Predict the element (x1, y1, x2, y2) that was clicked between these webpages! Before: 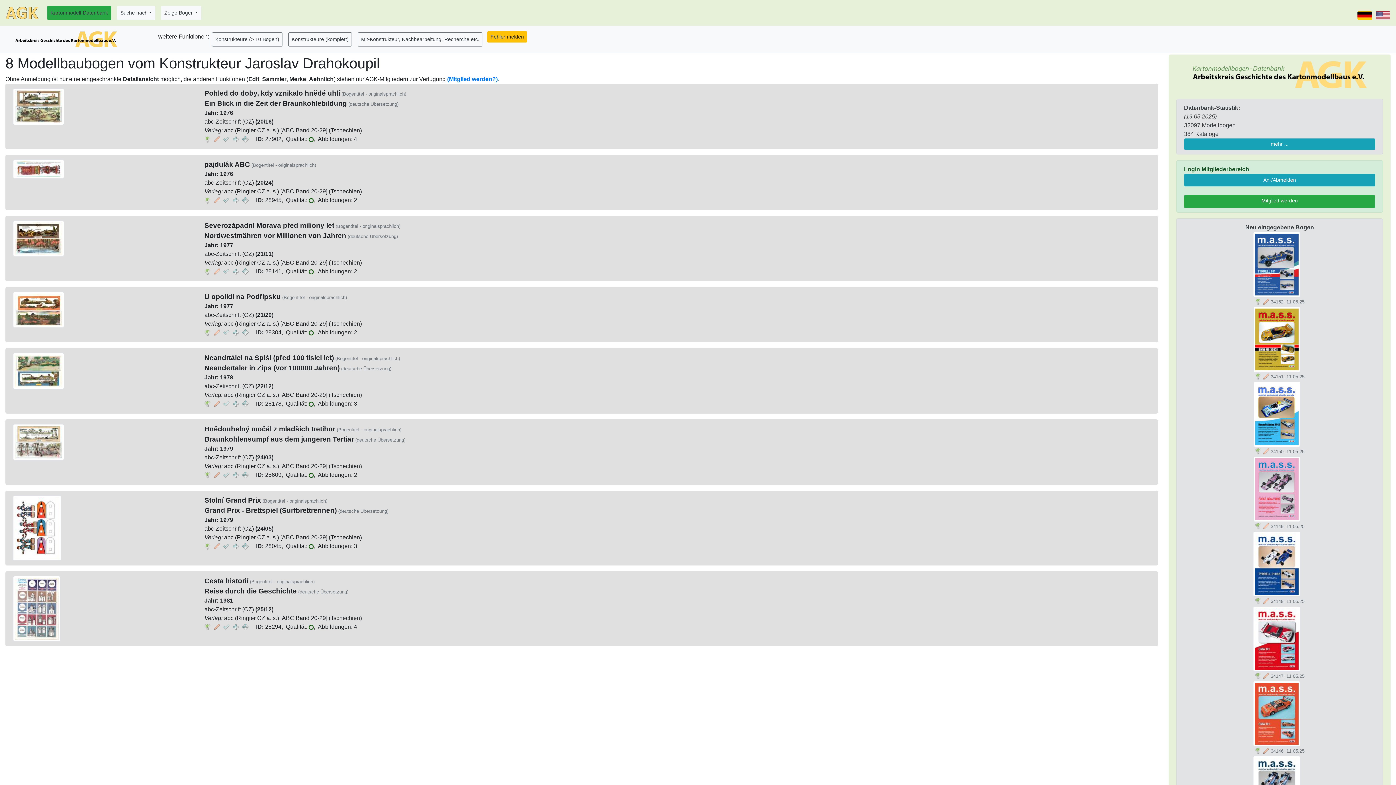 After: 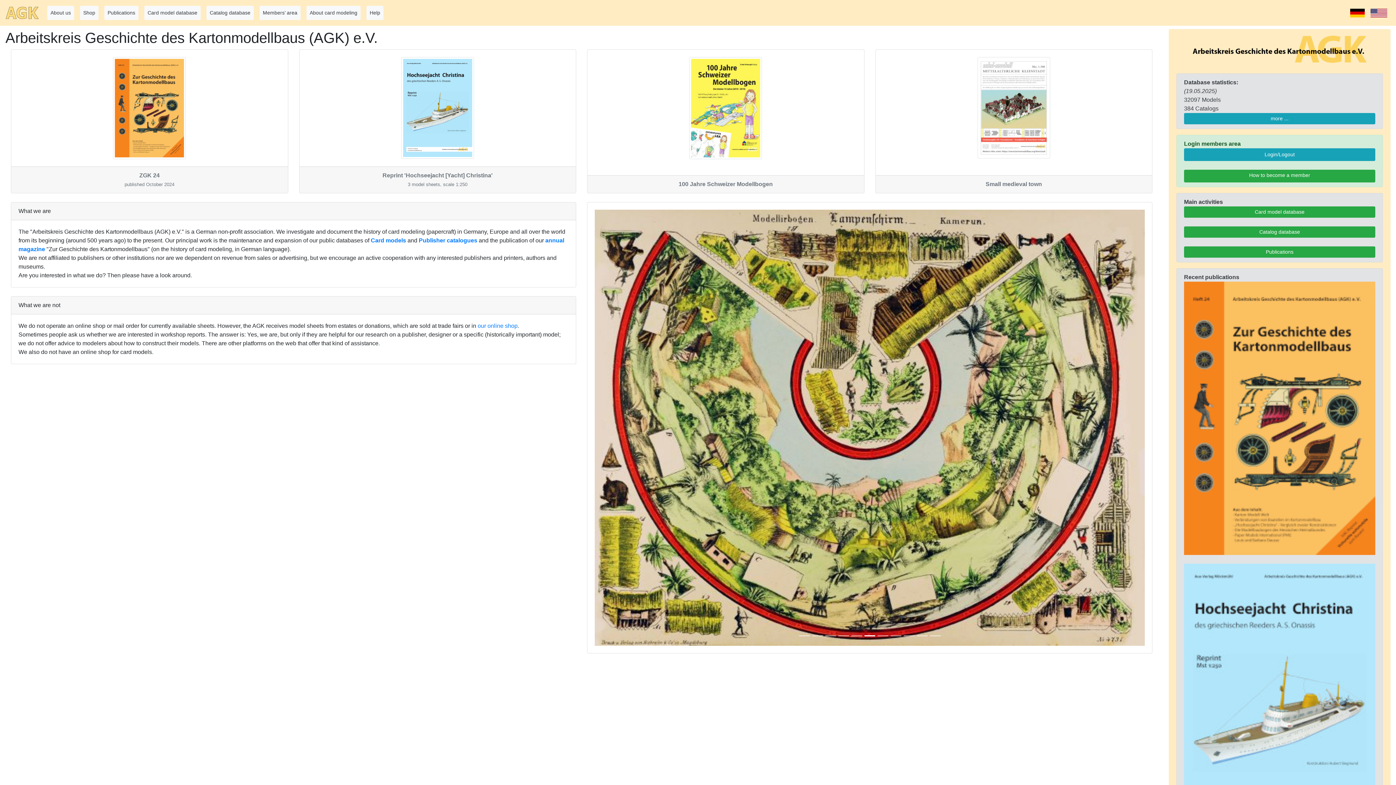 Action: bbox: (1176, 71, 1383, 77)